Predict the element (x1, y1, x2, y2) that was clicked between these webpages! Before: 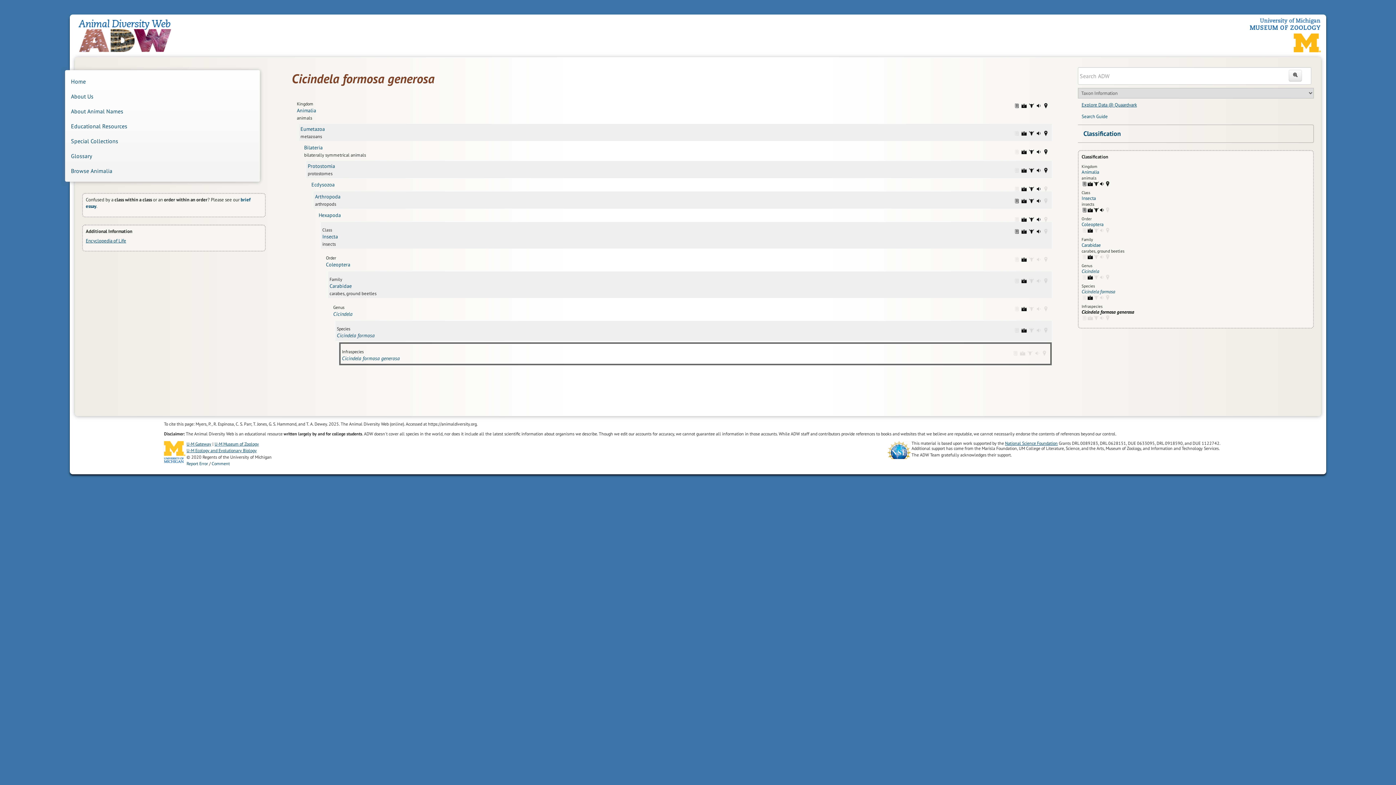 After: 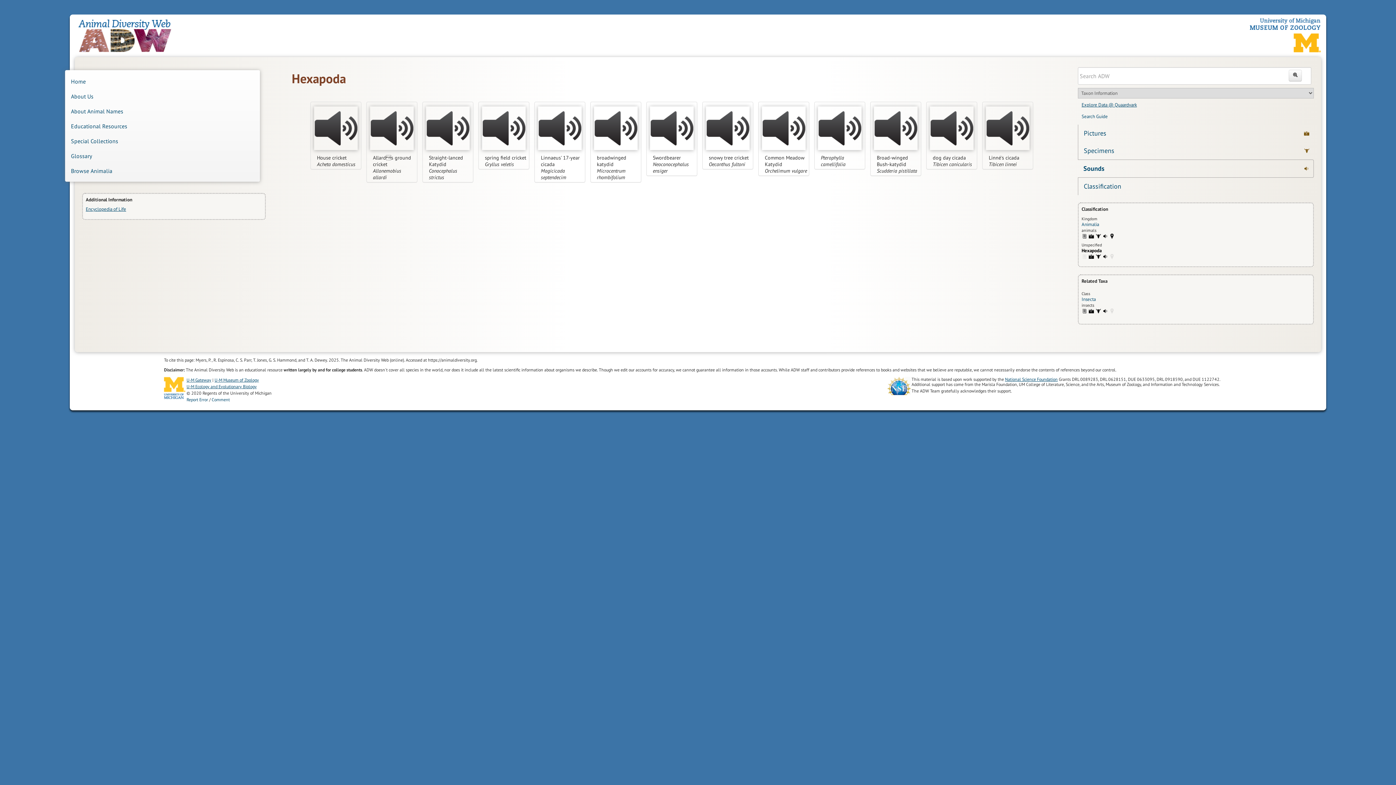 Action: label: Hexapoda: sounds (13) bbox: (1036, 216, 1041, 222)